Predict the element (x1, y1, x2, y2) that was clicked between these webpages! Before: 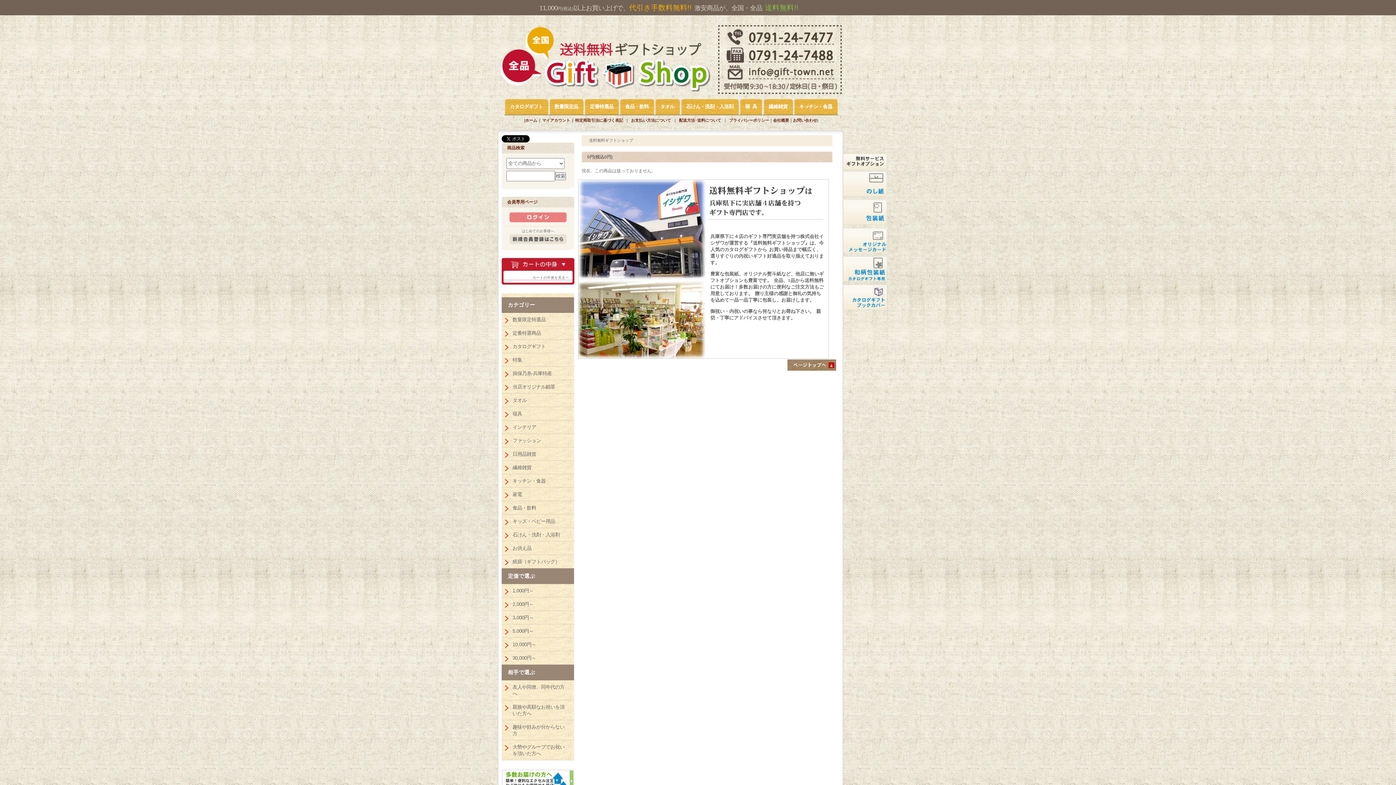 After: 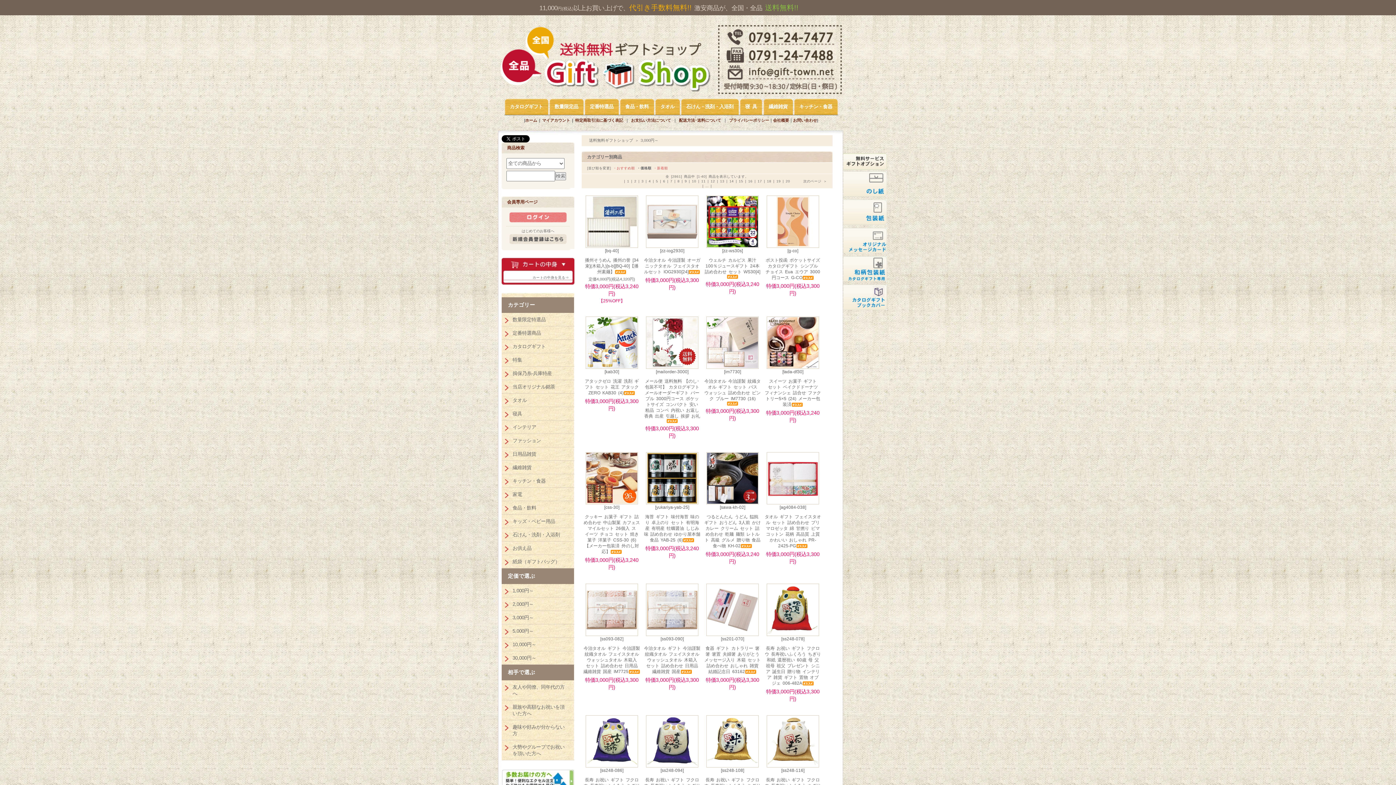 Action: label: 3,000円～ bbox: (512, 615, 533, 620)